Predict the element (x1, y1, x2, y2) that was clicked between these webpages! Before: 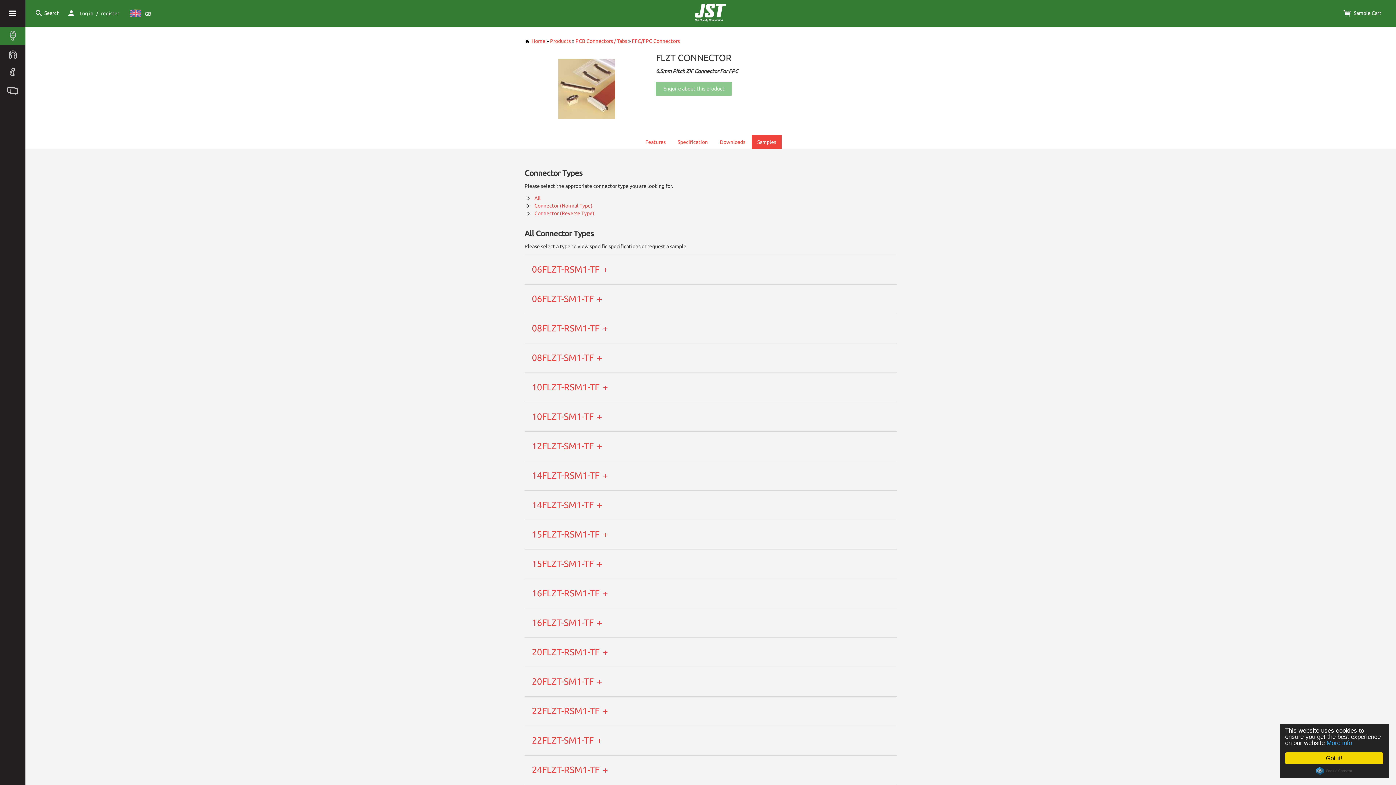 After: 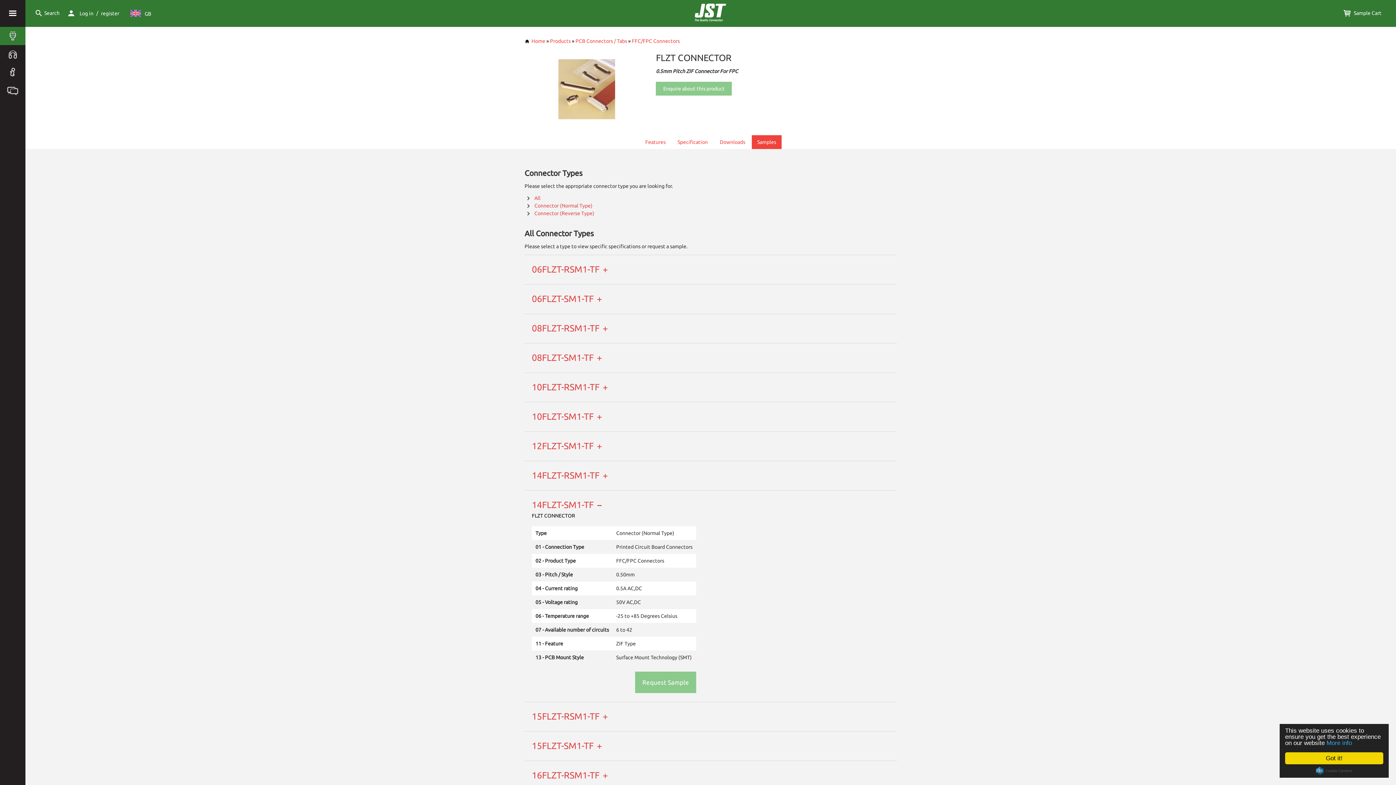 Action: bbox: (597, 500, 619, 515)